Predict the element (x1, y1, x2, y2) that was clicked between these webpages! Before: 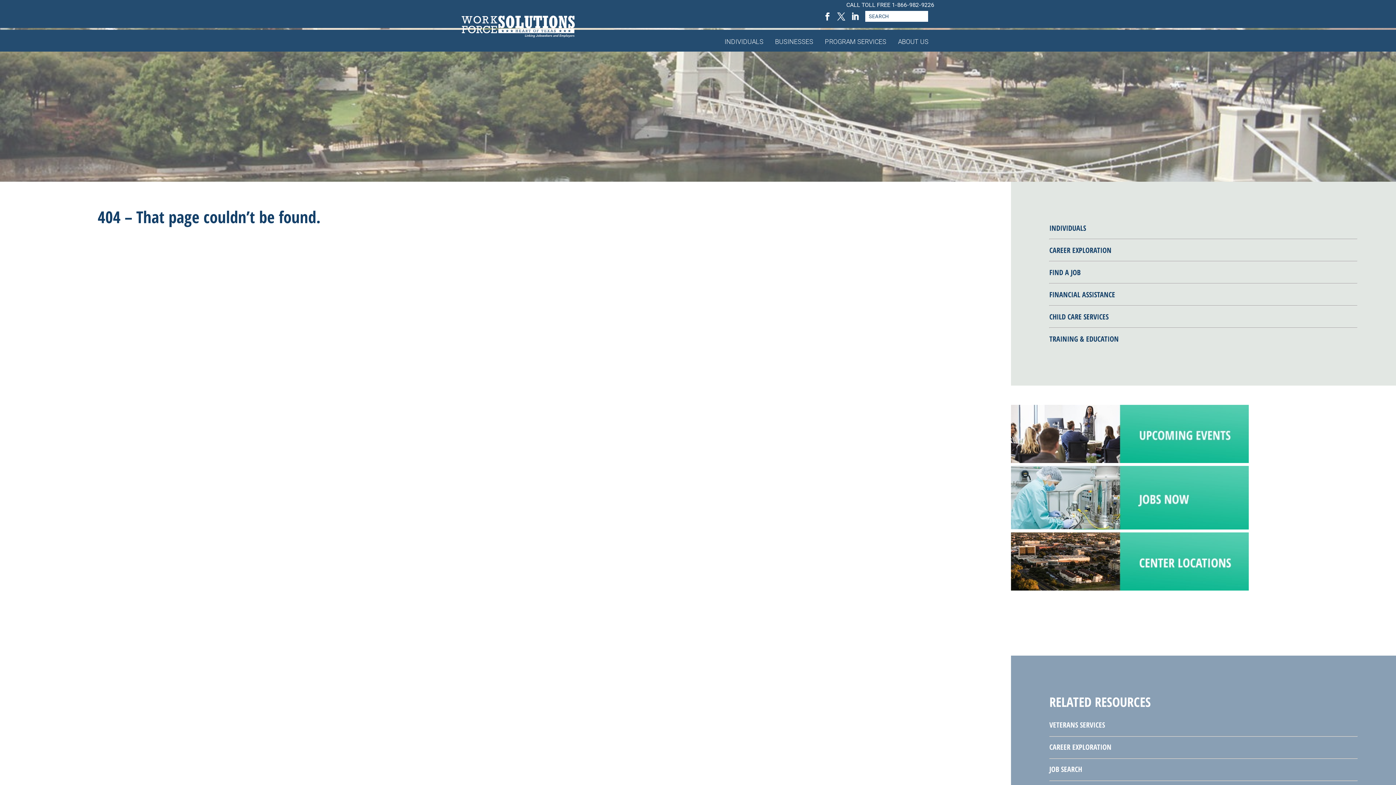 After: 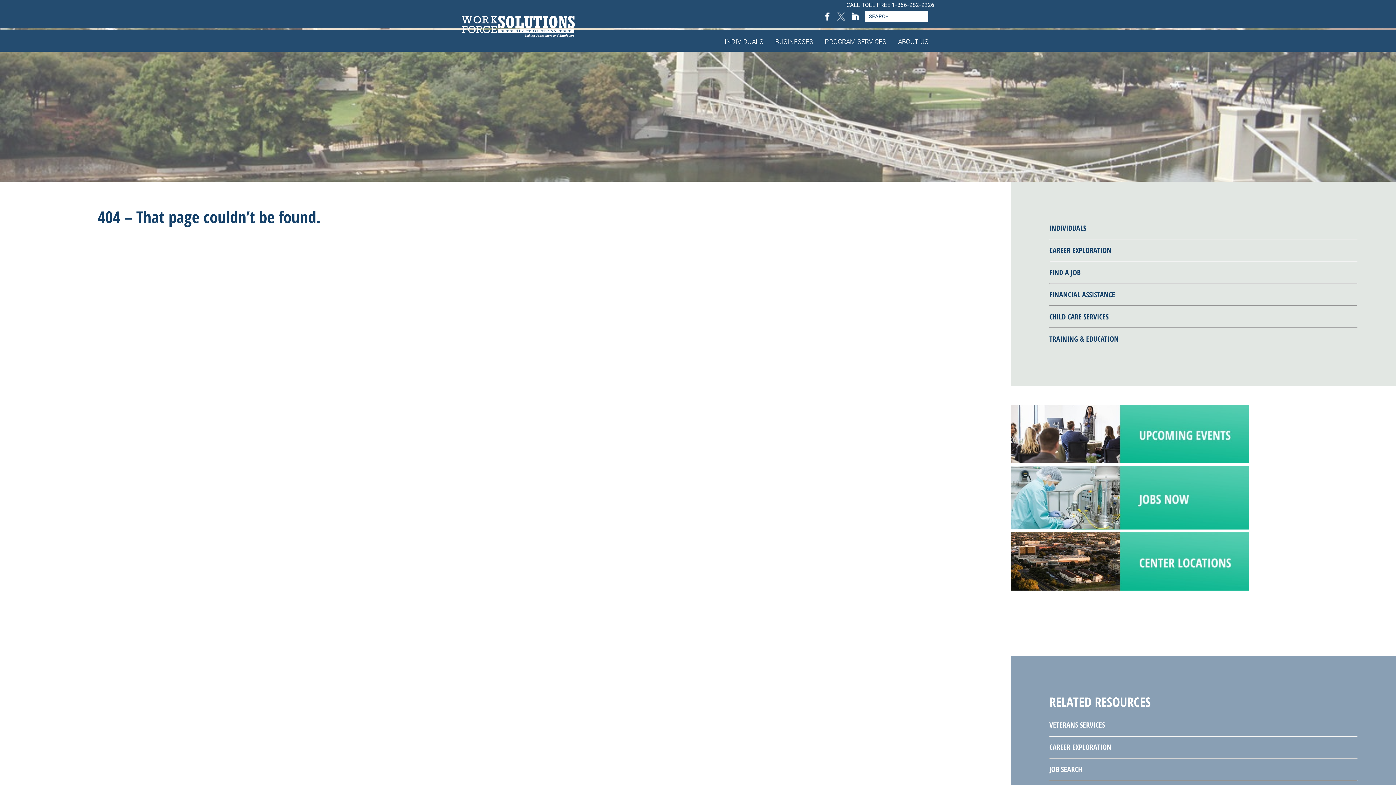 Action: bbox: (837, 12, 845, 20)